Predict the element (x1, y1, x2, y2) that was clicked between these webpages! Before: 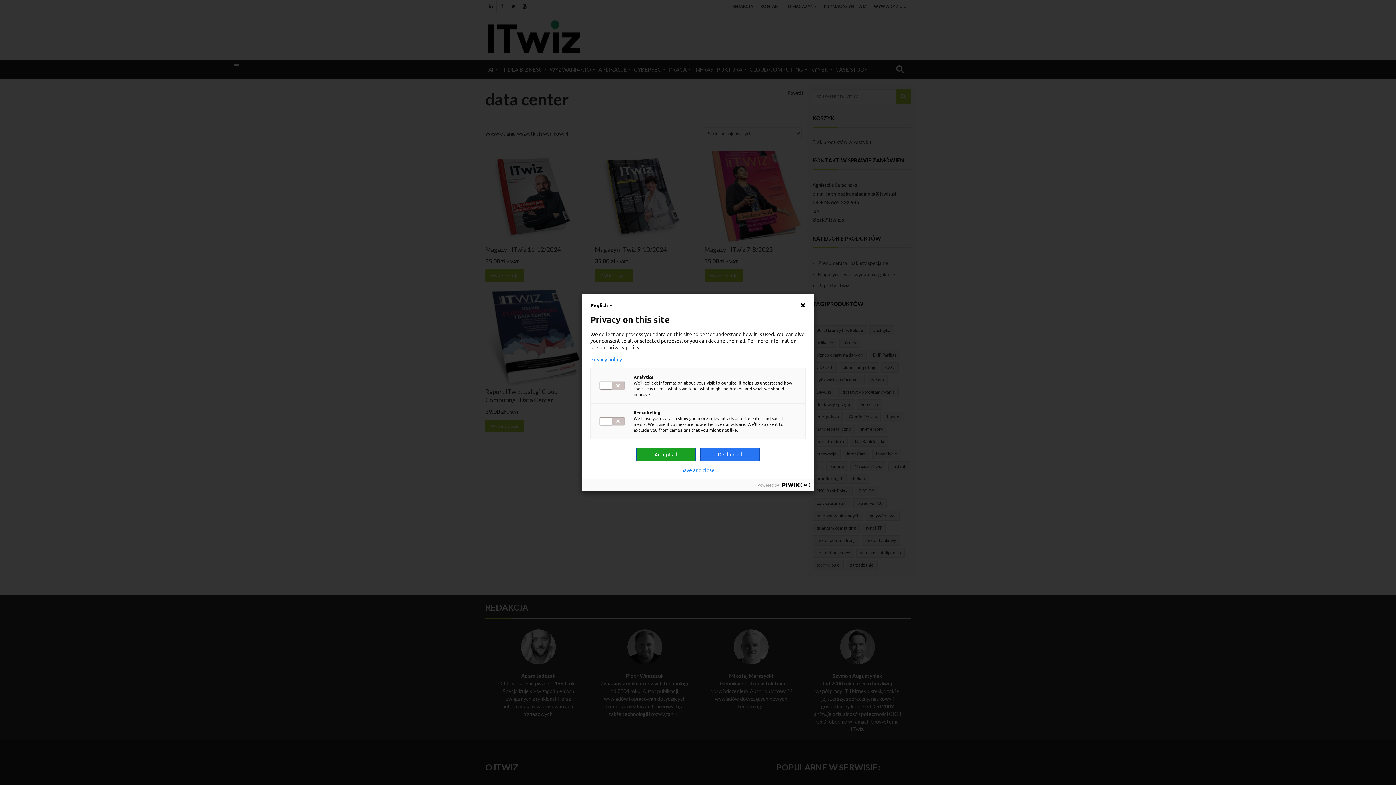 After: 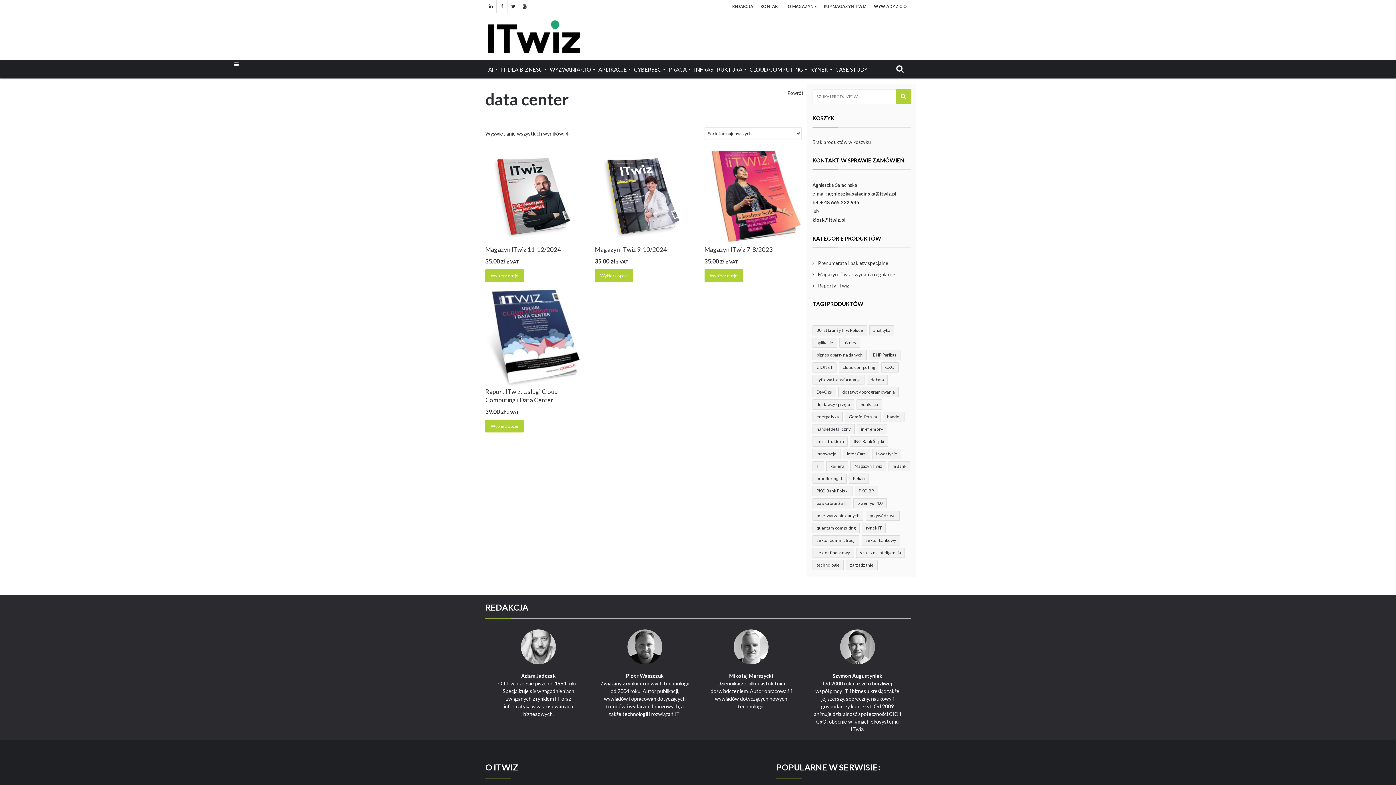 Action: bbox: (636, 448, 696, 461) label: Accept all